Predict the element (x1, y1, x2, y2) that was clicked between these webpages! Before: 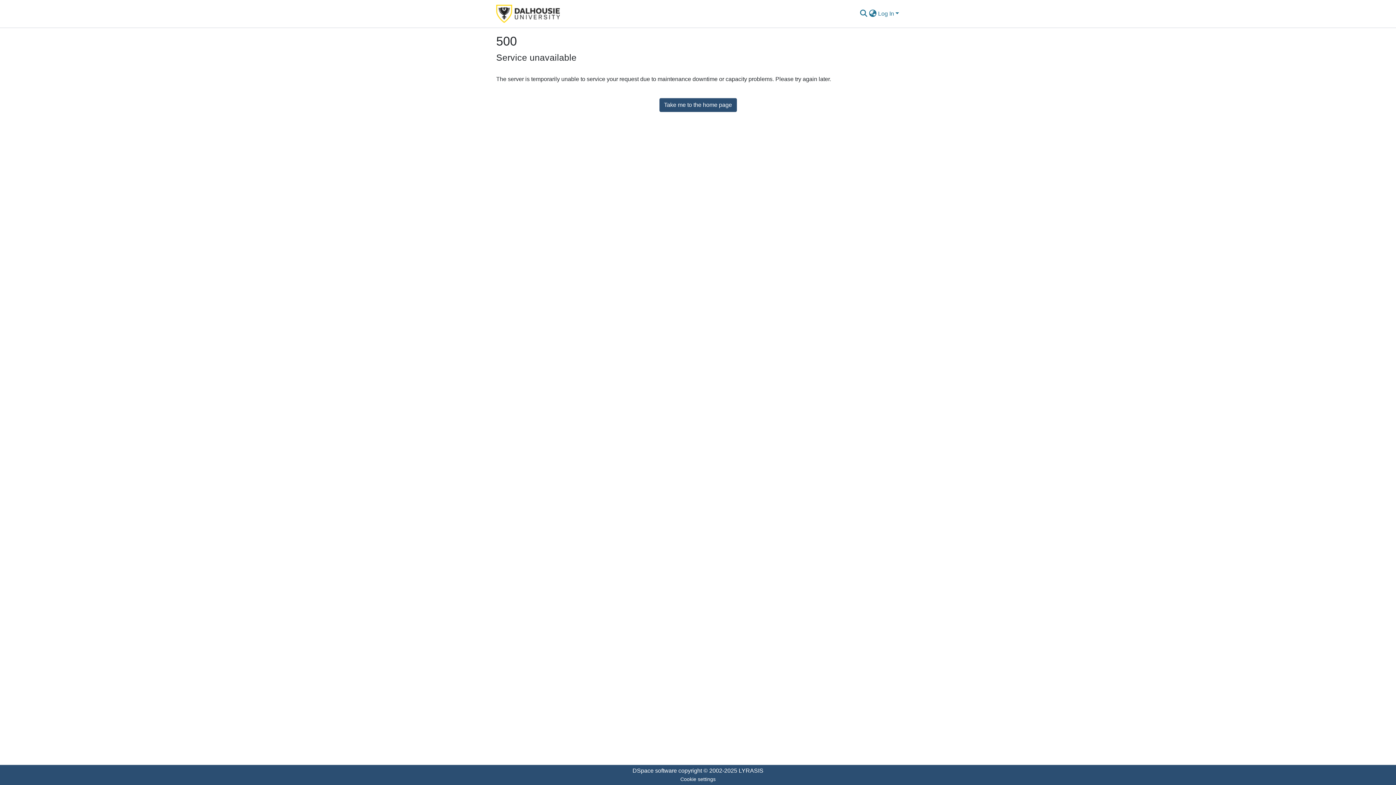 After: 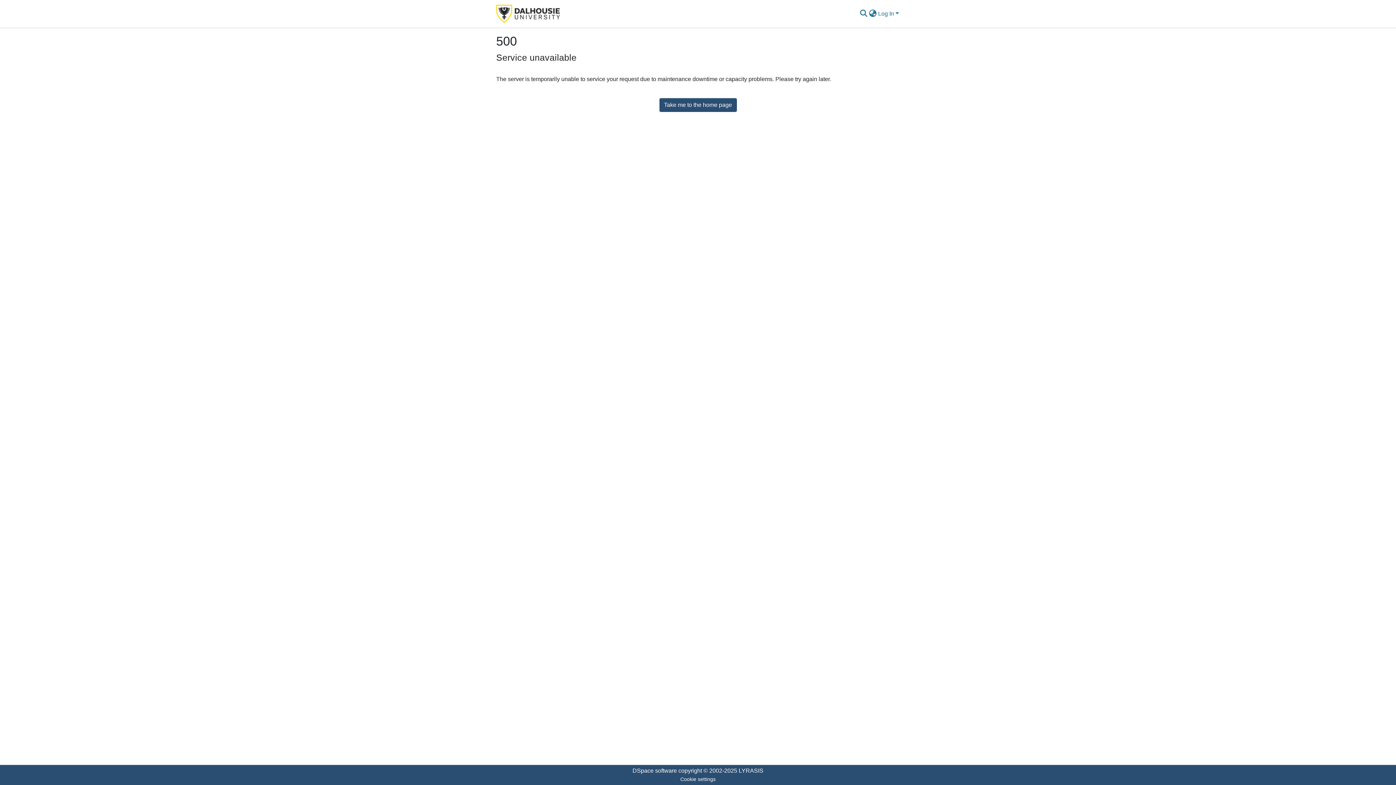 Action: bbox: (496, 2, 560, 24)